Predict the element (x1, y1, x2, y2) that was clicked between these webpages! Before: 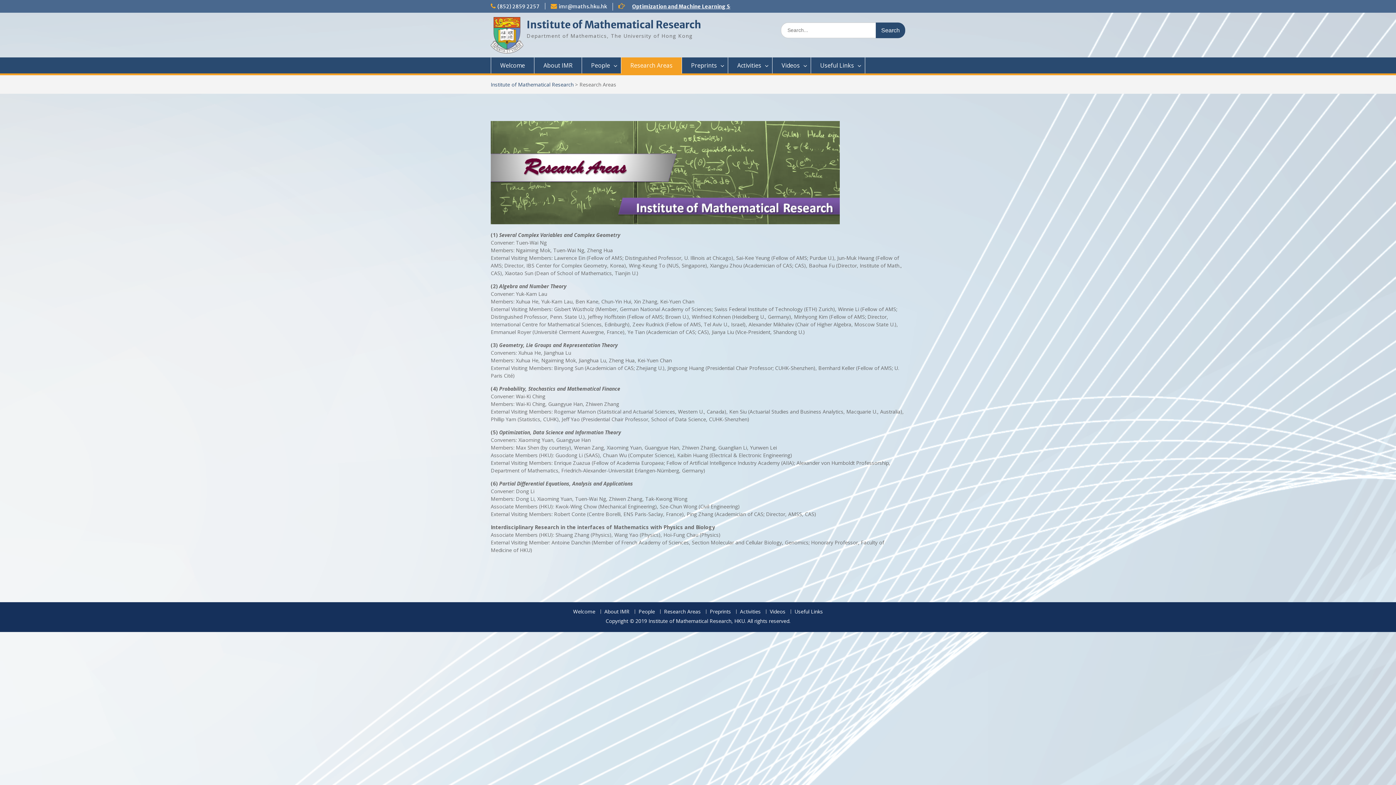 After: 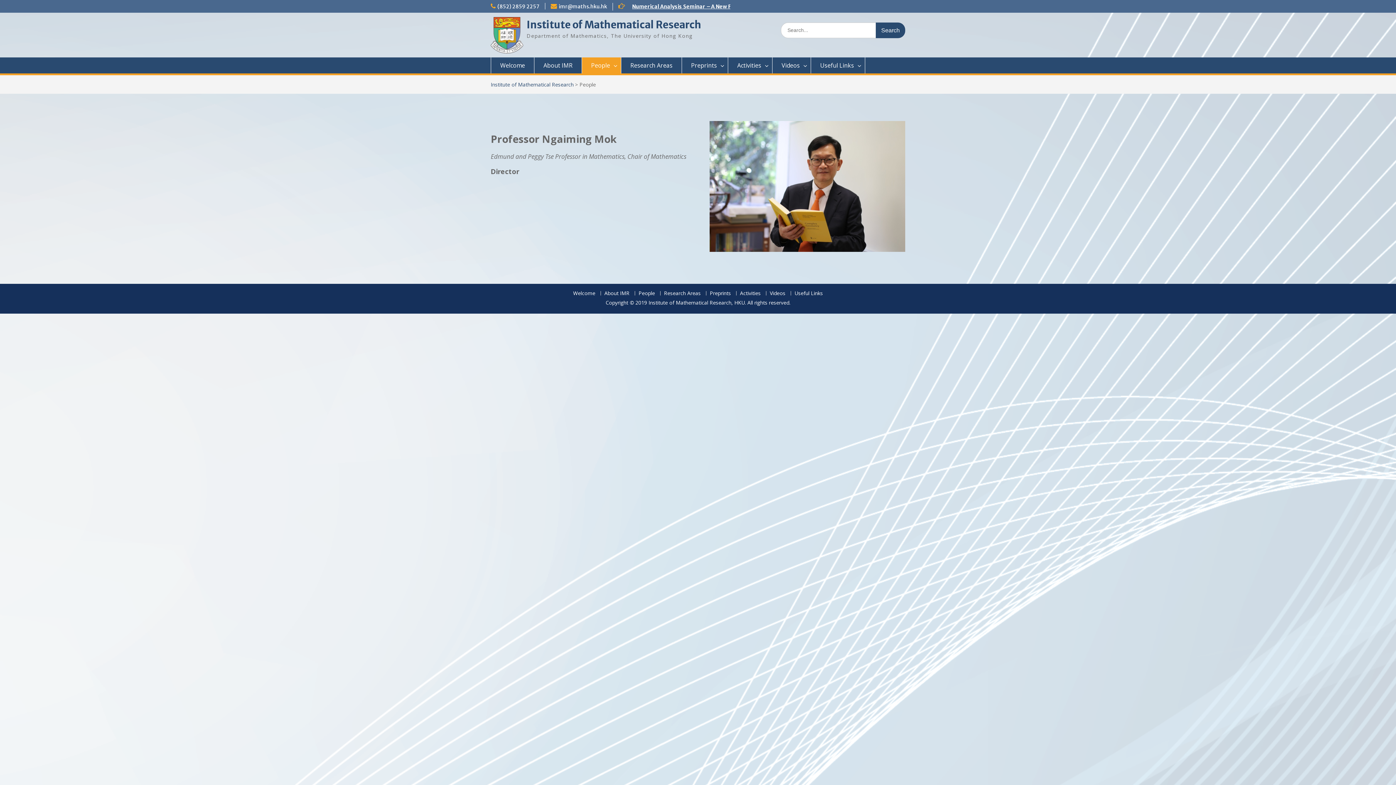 Action: label: People bbox: (582, 57, 621, 73)